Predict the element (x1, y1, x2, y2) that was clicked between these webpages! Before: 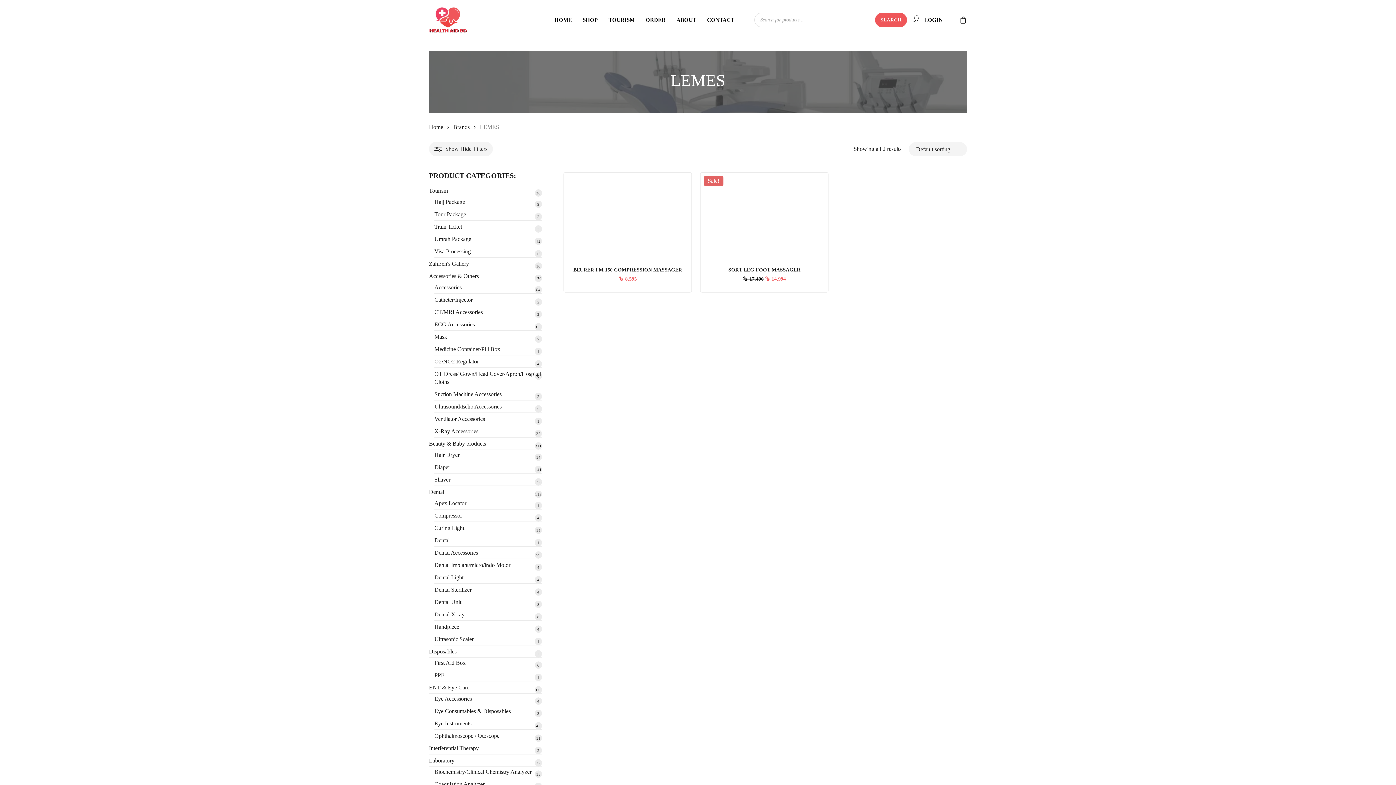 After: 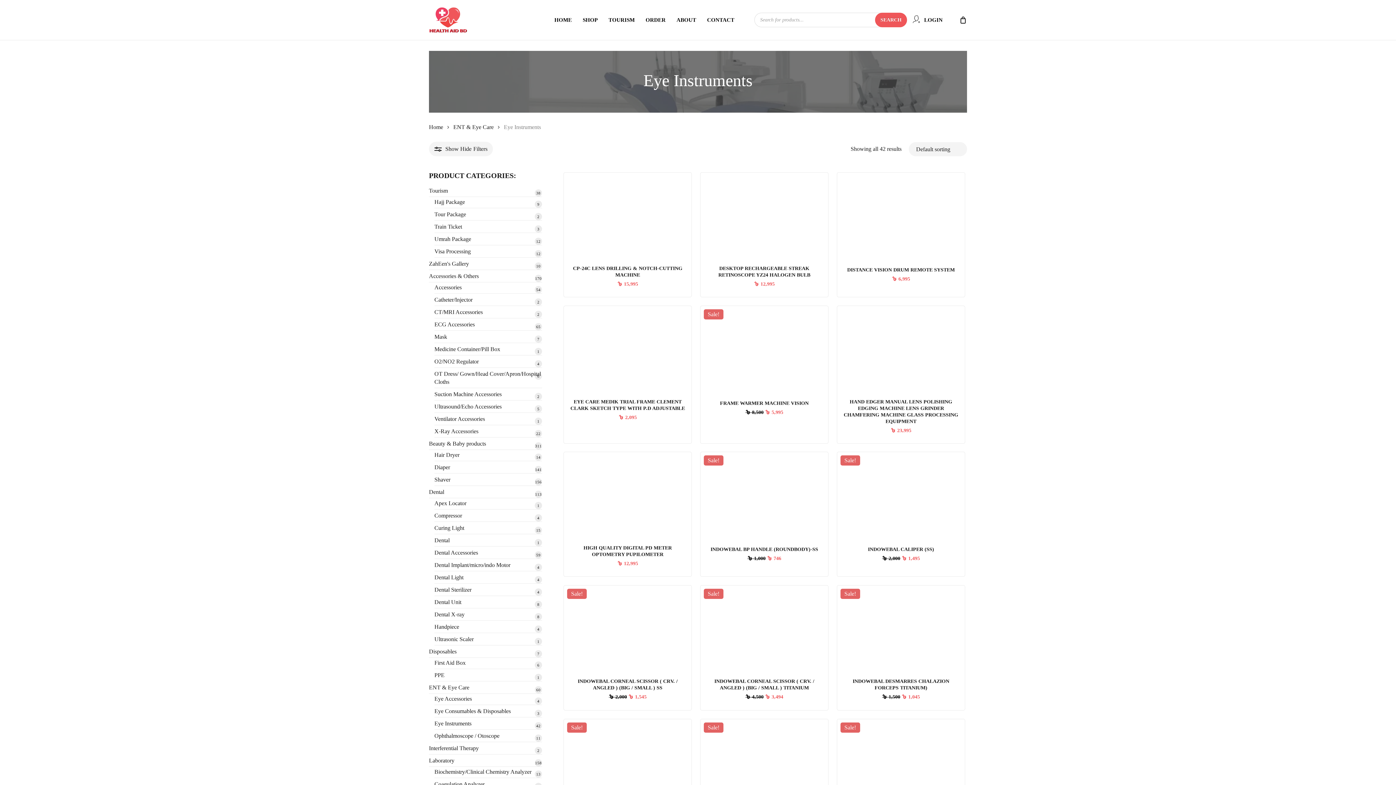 Action: bbox: (434, 720, 542, 730) label: Eye Instruments